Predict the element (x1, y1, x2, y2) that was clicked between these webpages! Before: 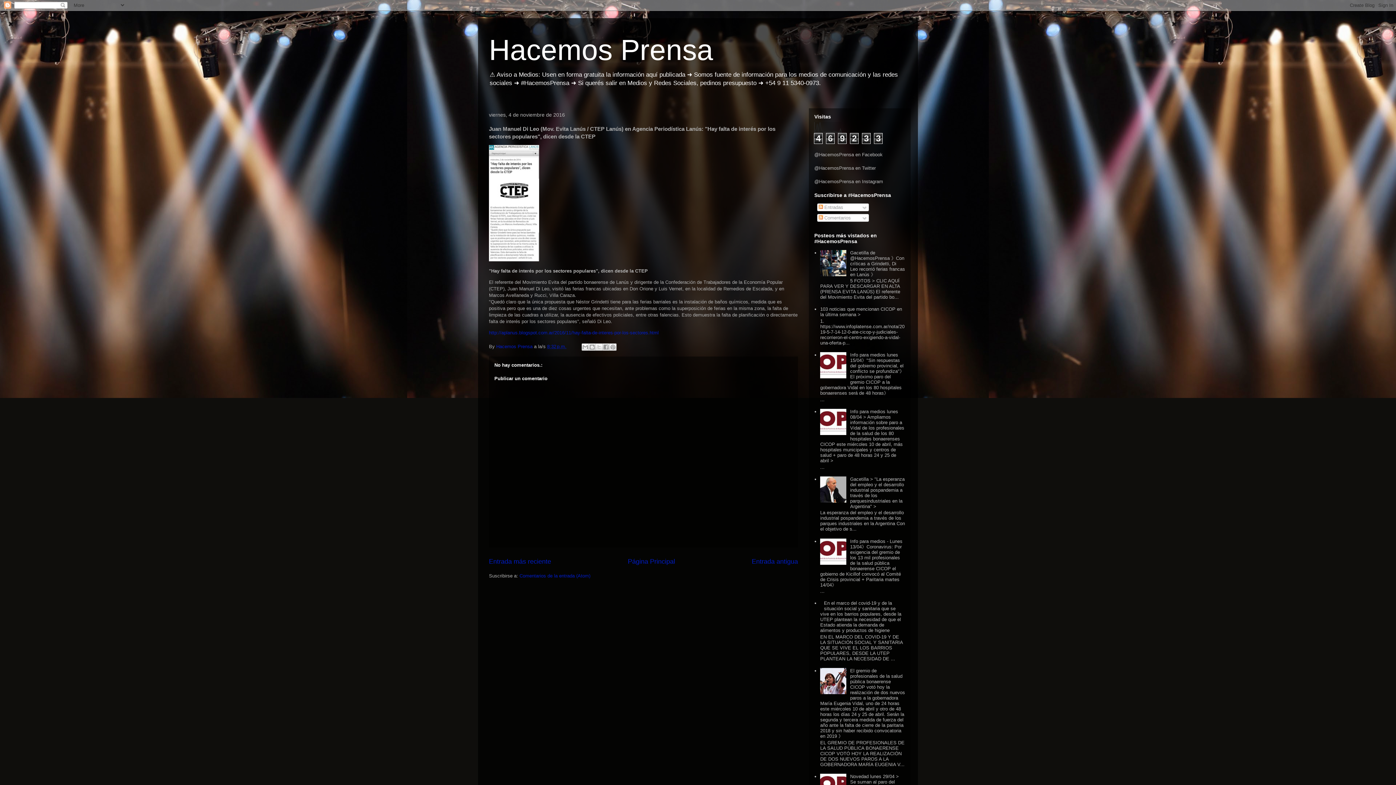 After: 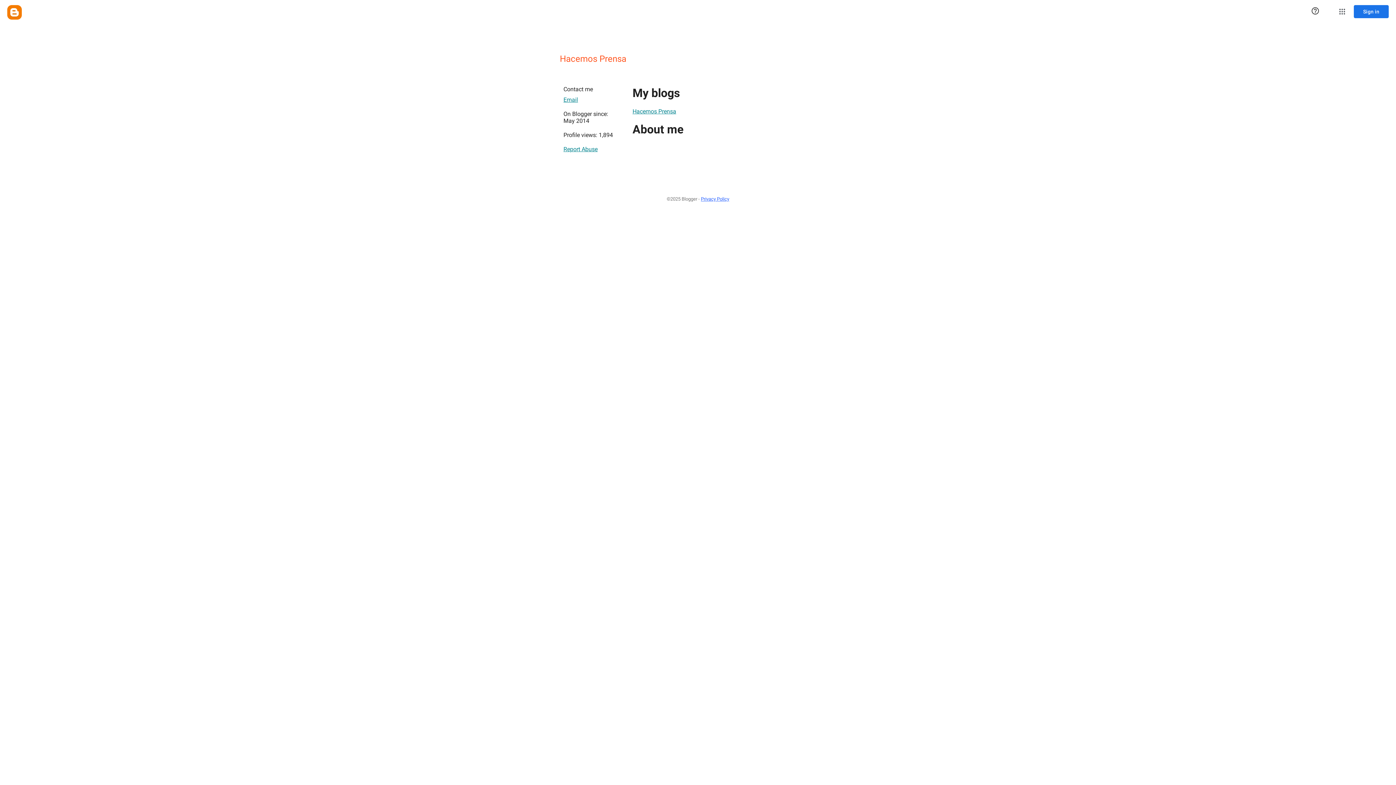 Action: label: Hacemos Prensa  bbox: (496, 343, 534, 349)